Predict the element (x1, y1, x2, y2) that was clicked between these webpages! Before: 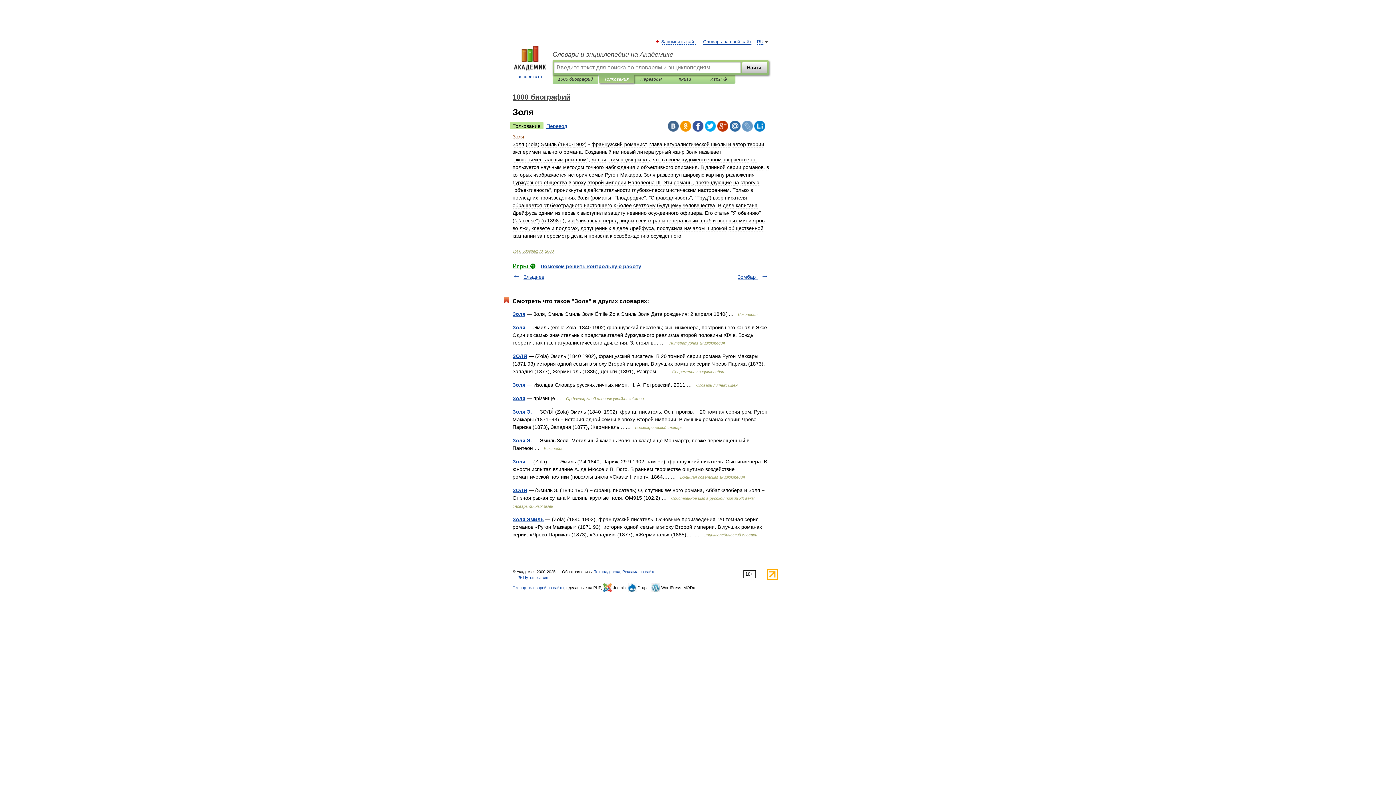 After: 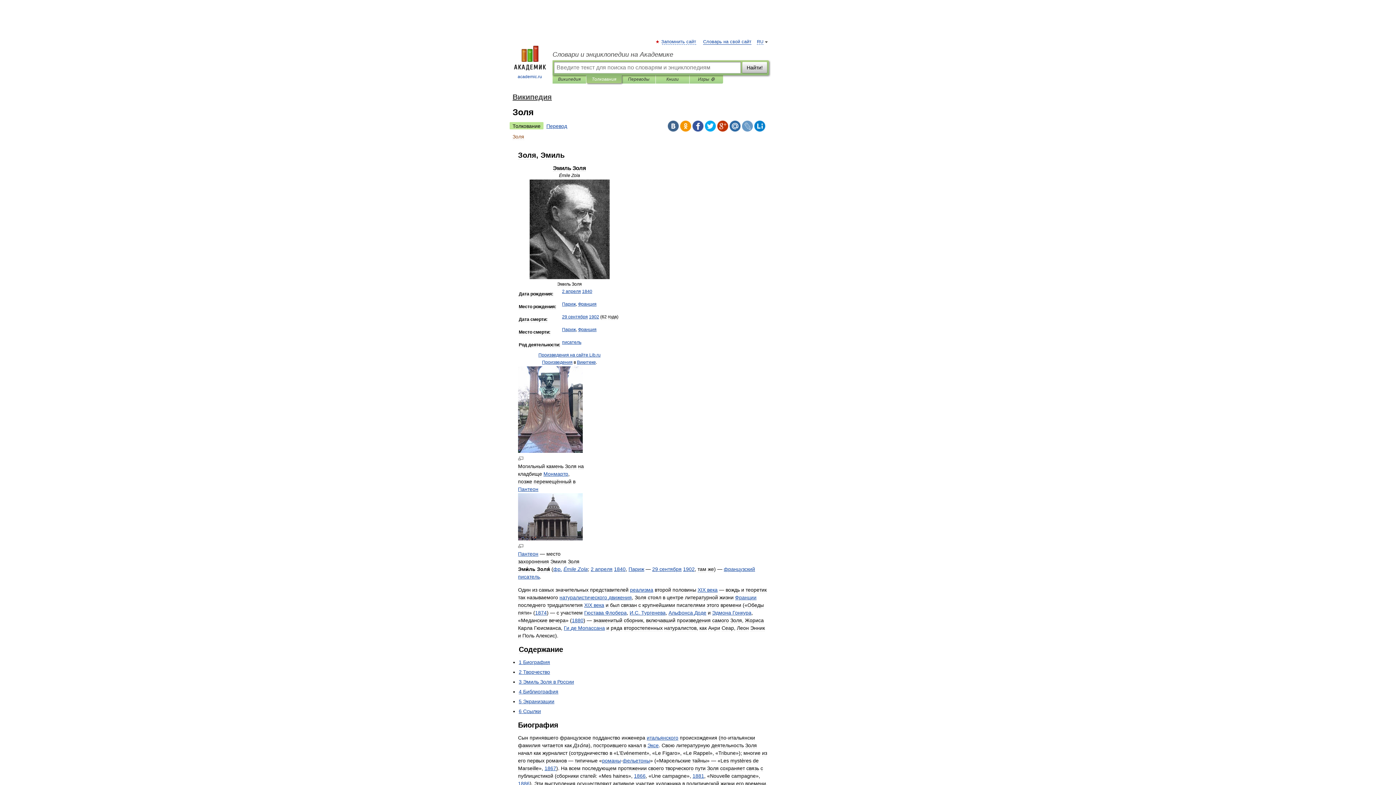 Action: bbox: (512, 311, 525, 317) label: Золя